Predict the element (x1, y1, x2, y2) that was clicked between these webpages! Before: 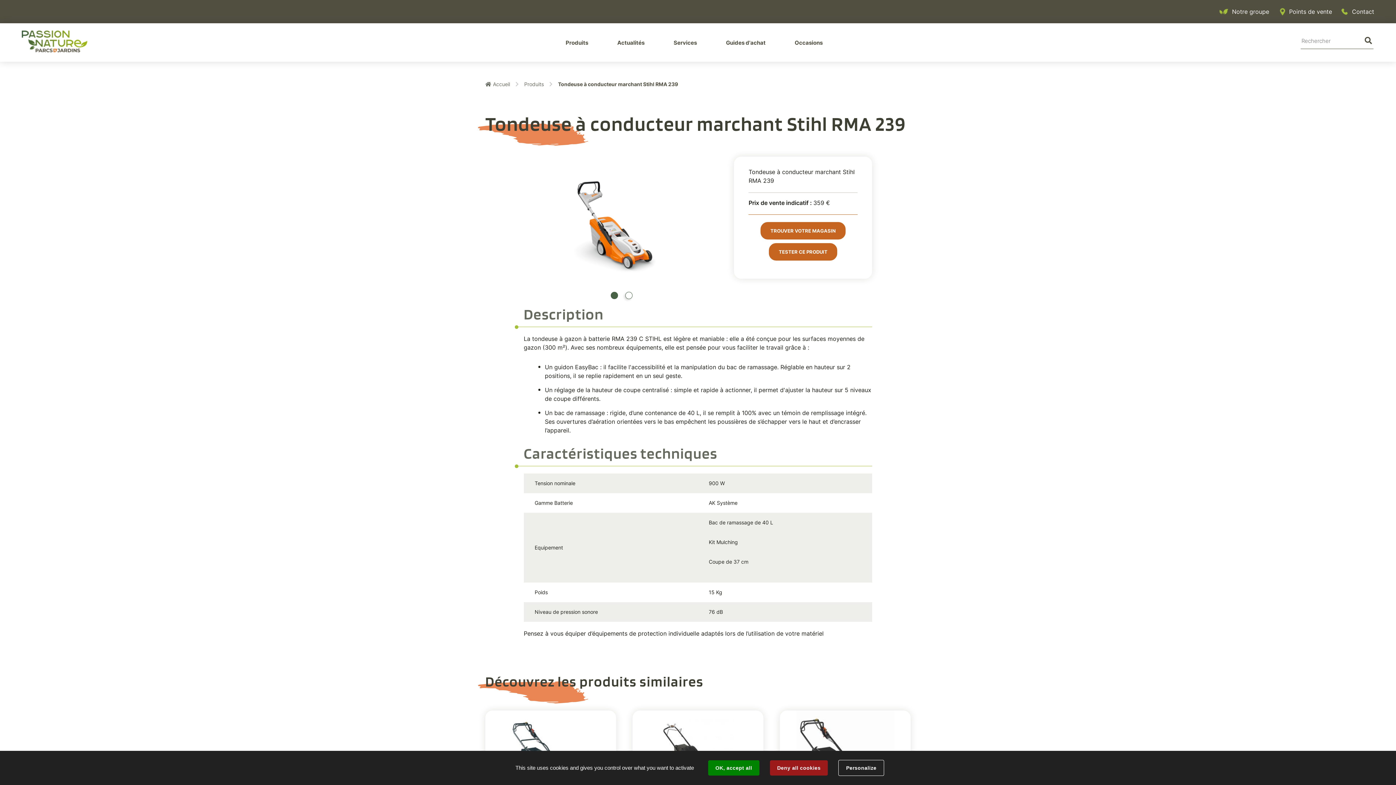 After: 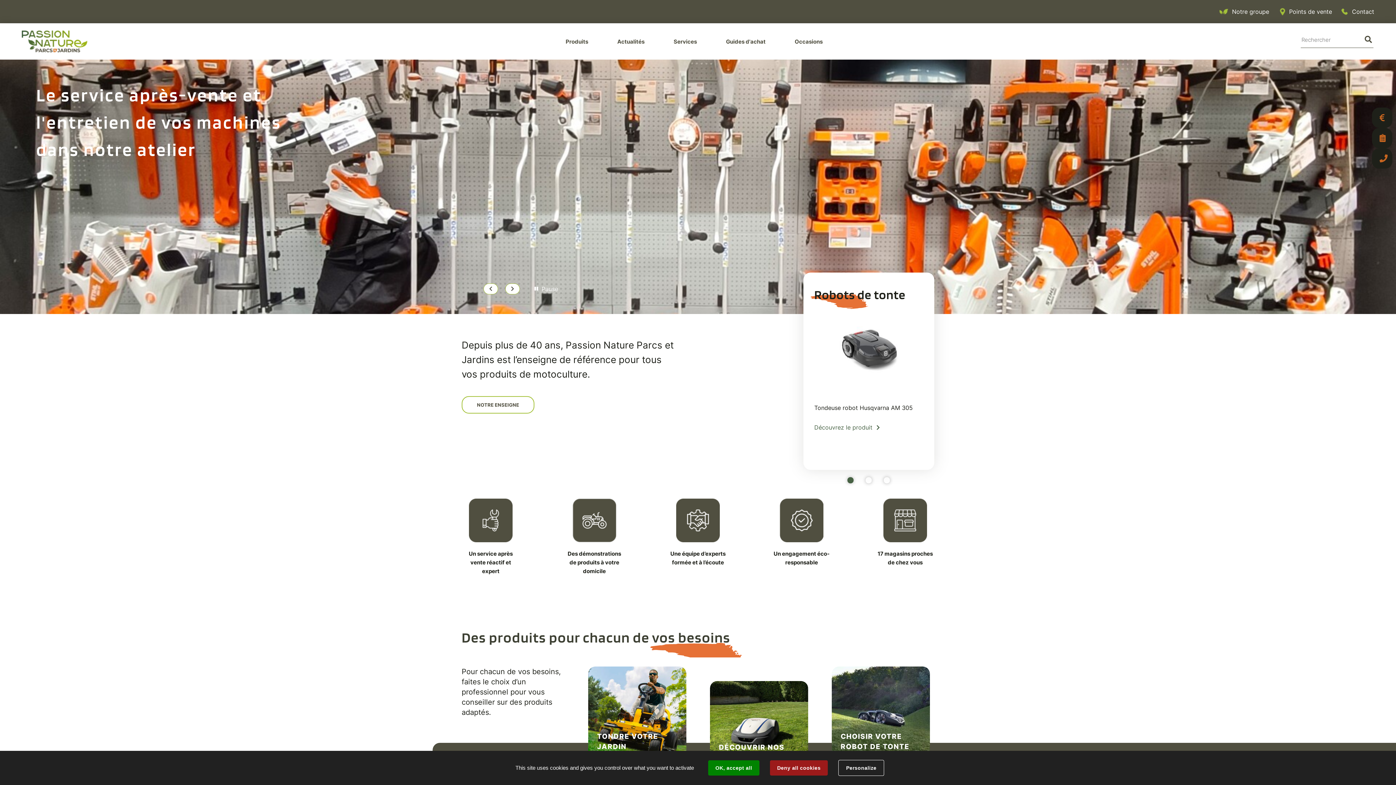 Action: label: Accueil bbox: (485, 81, 510, 87)